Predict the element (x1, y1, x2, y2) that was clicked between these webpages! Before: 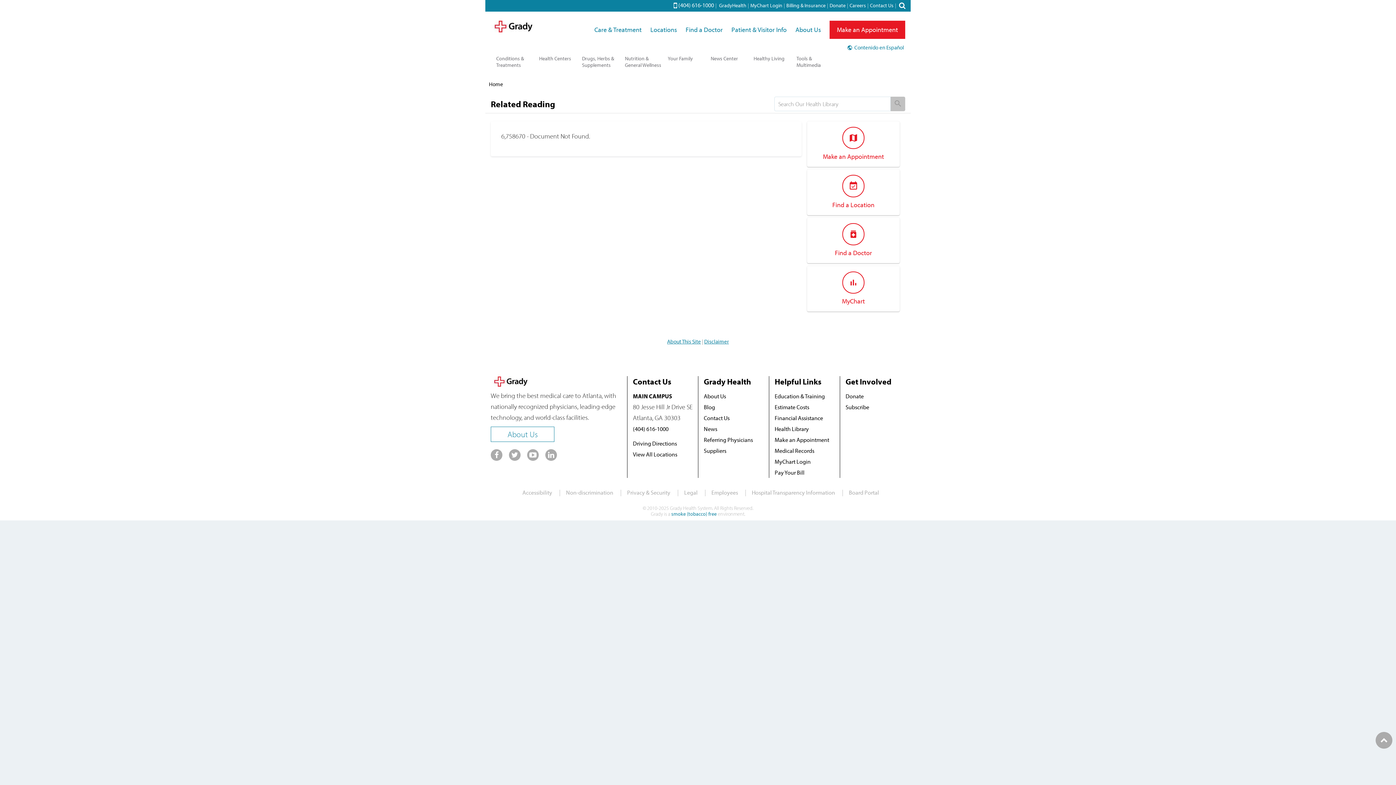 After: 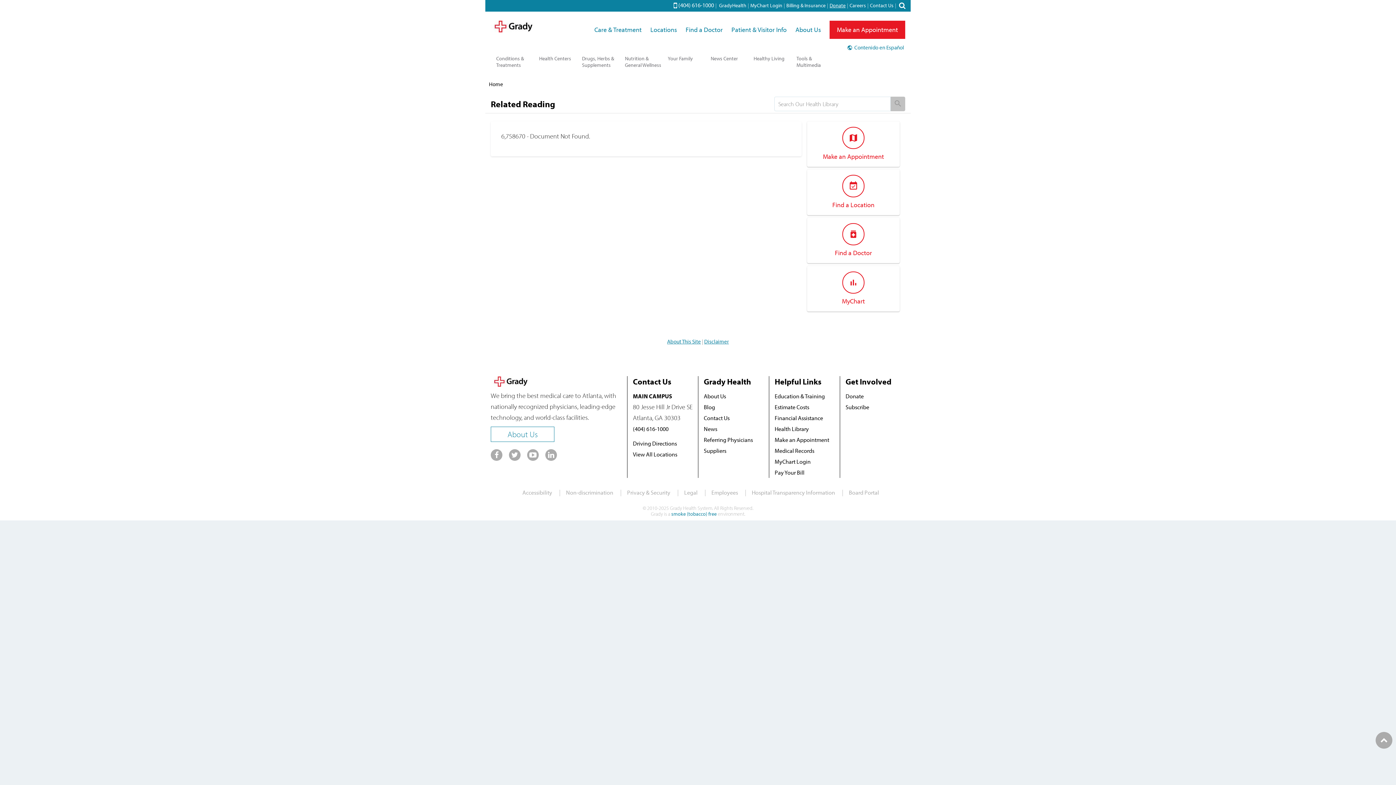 Action: label: Donate bbox: (829, 2, 845, 8)